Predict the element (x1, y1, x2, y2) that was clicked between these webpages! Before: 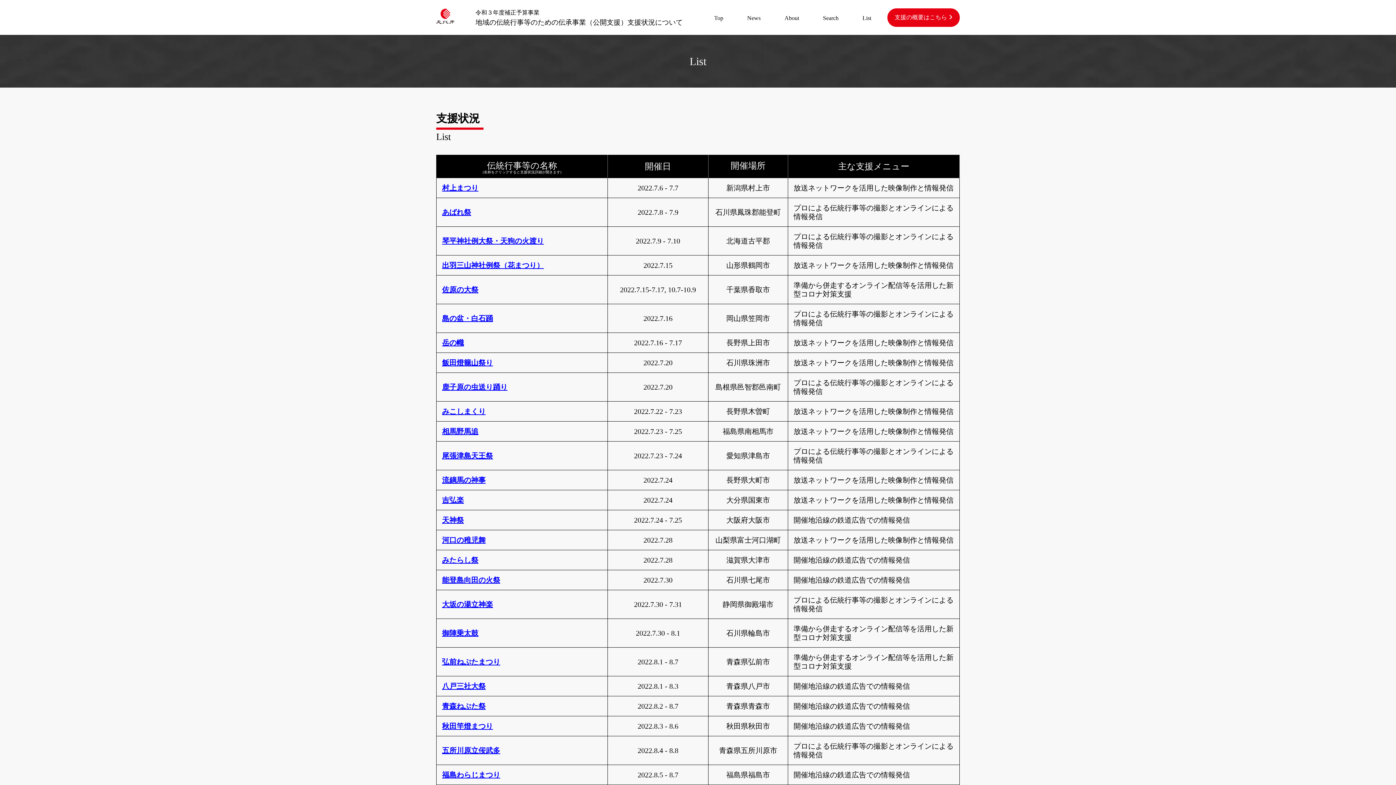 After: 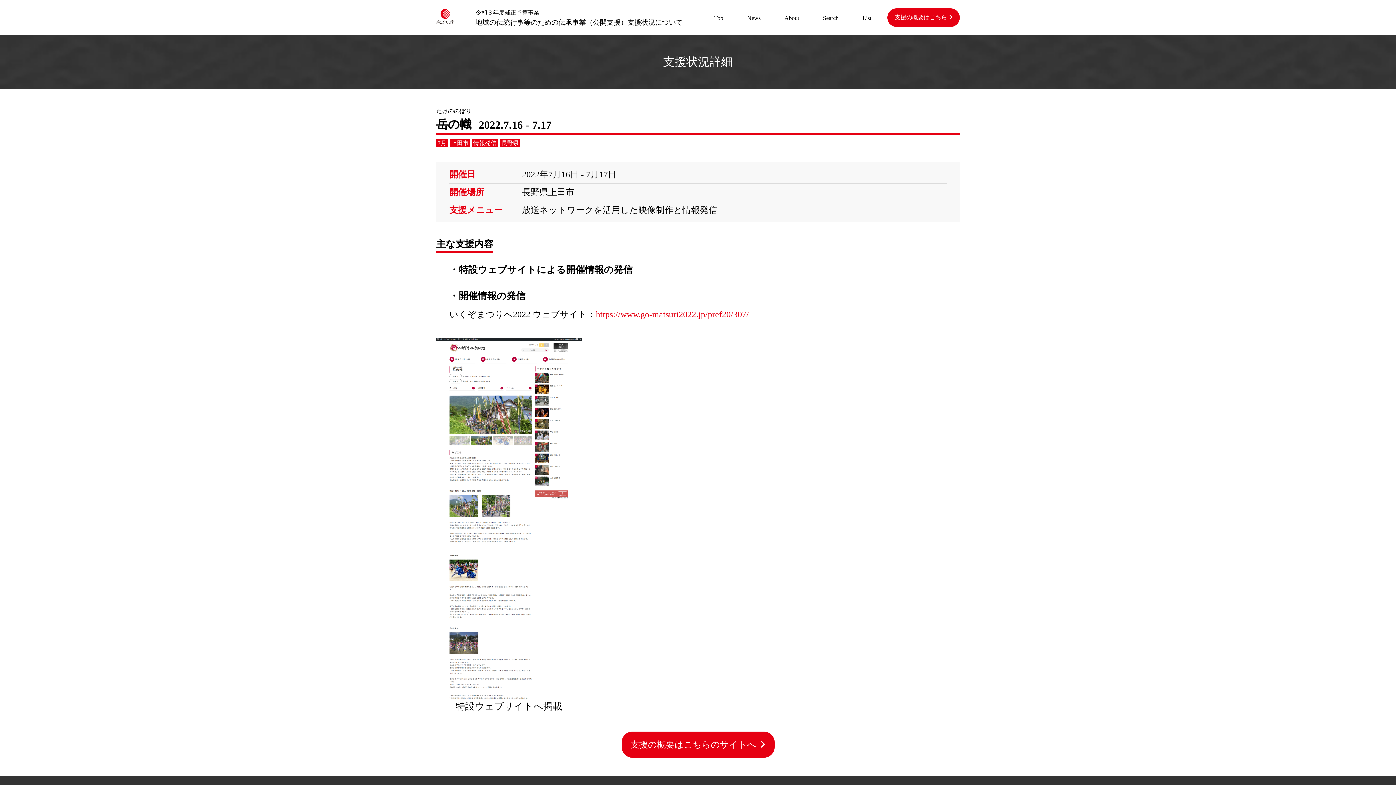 Action: bbox: (442, 338, 602, 347) label: 岳の幟